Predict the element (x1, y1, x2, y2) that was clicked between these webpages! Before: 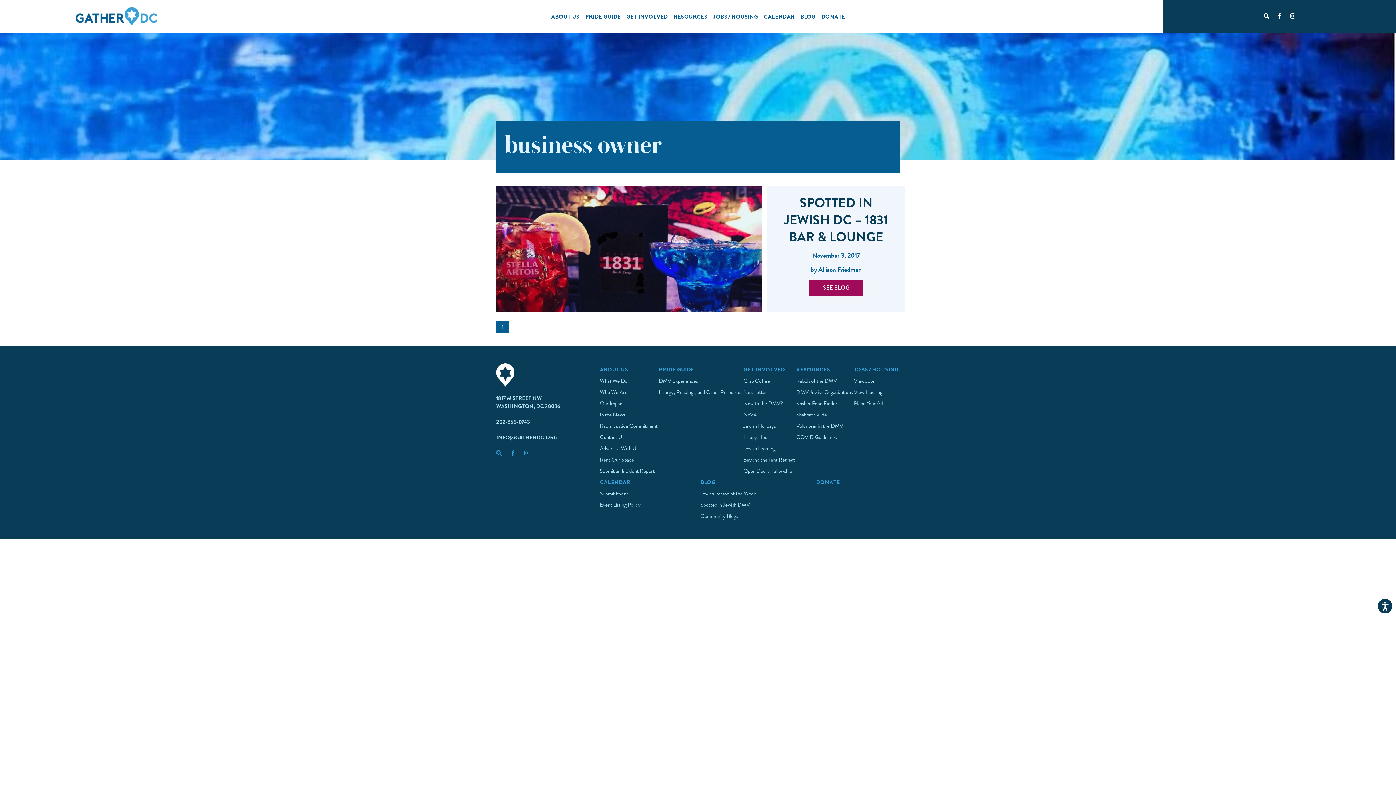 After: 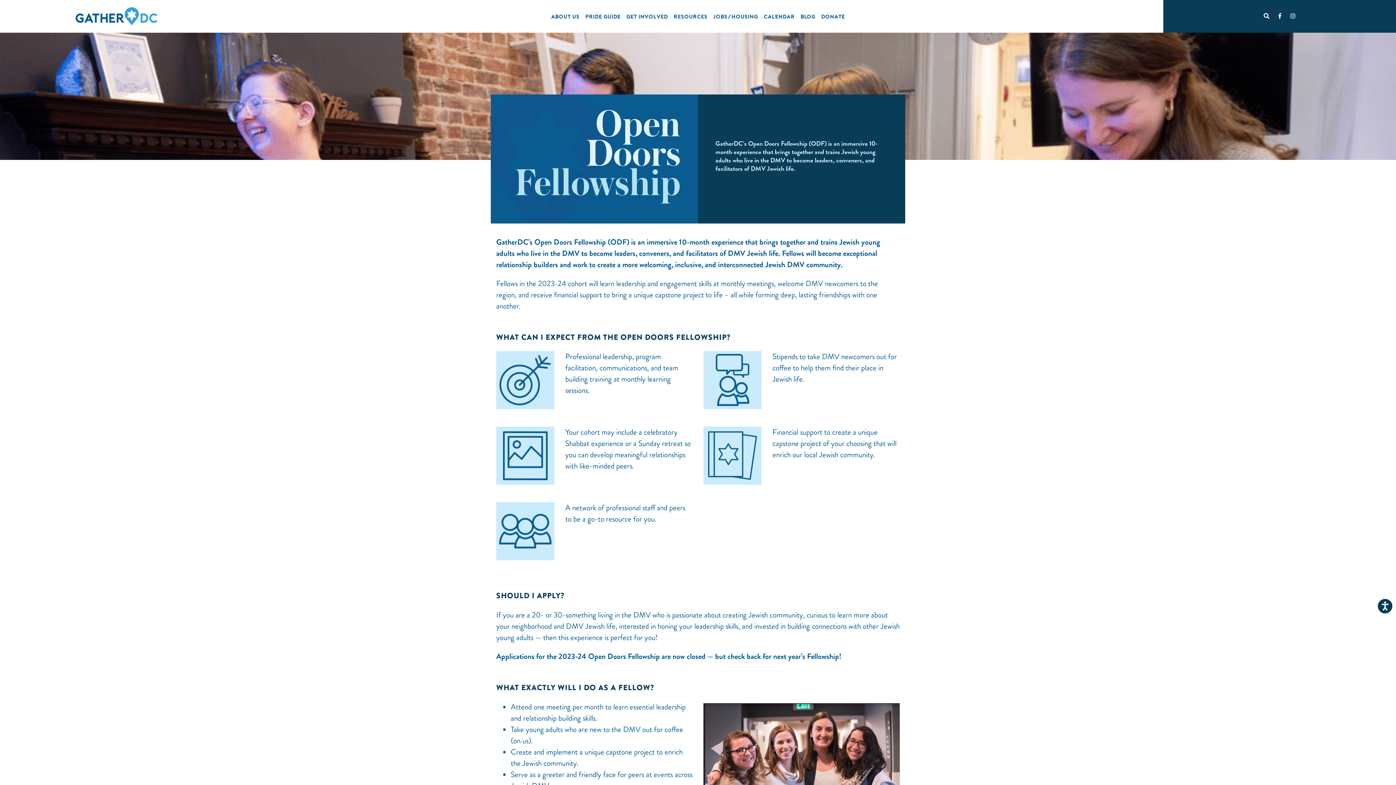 Action: label: Open Doors Fellowship bbox: (743, 463, 792, 476)